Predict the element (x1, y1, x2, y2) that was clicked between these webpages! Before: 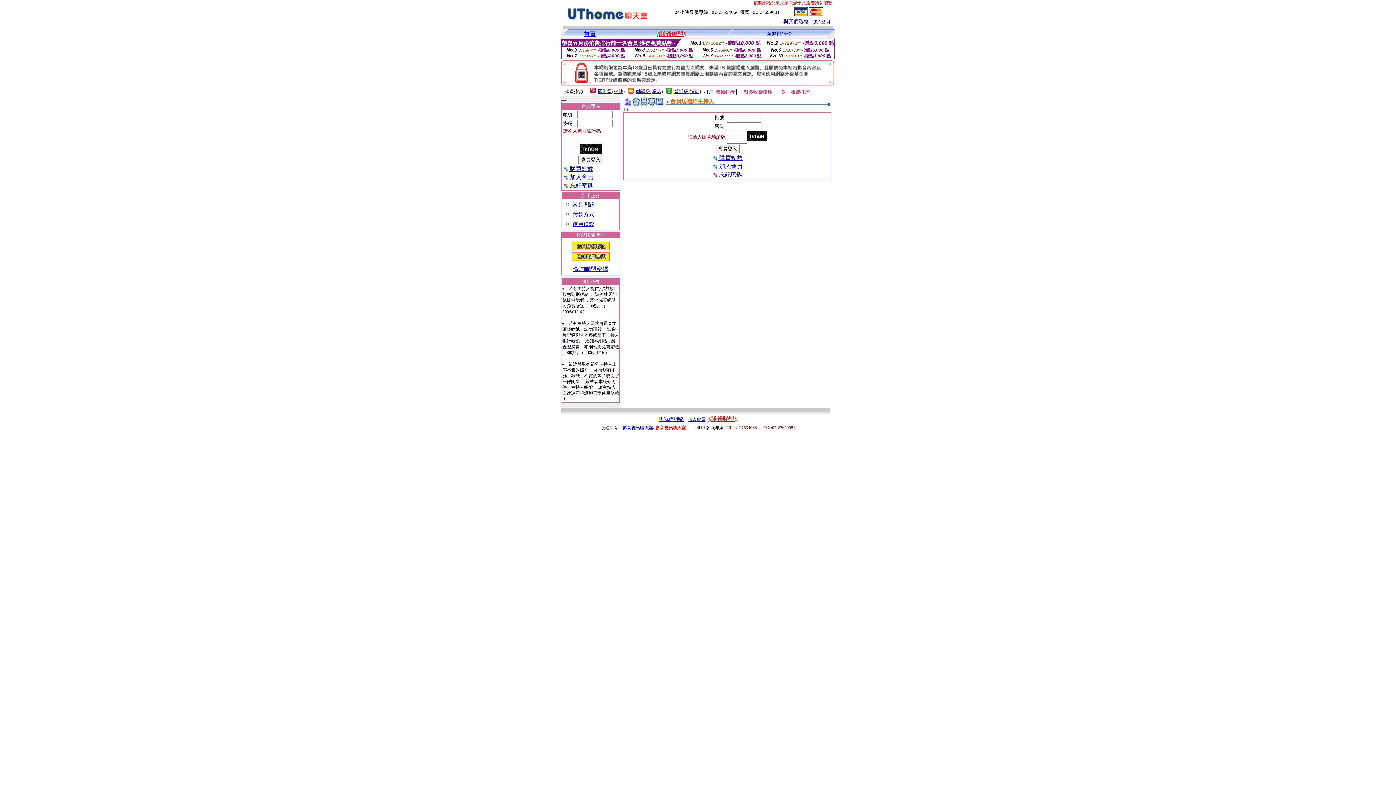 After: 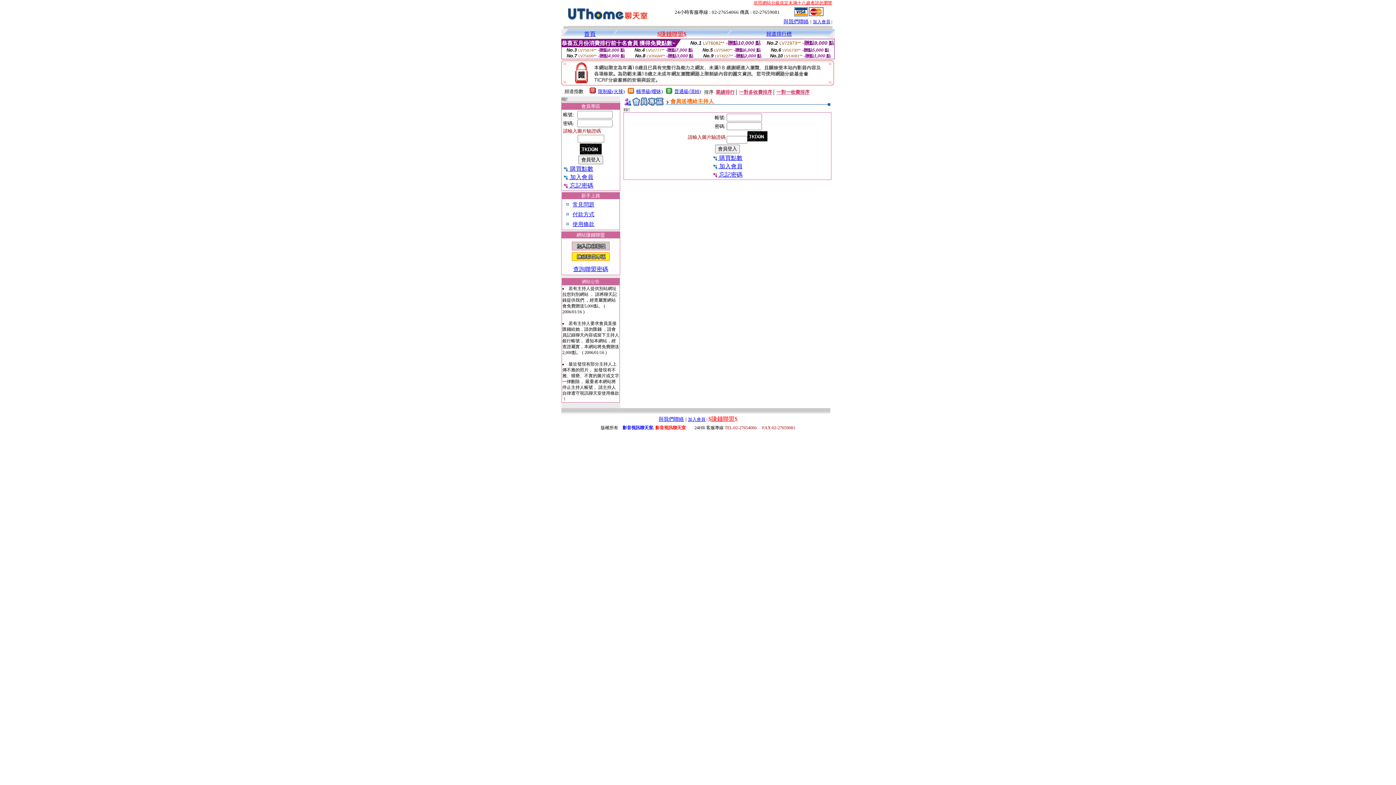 Action: bbox: (753, 0, 832, 5) label: 依照網站分級規定未滿十八歲者請勿瀏覽